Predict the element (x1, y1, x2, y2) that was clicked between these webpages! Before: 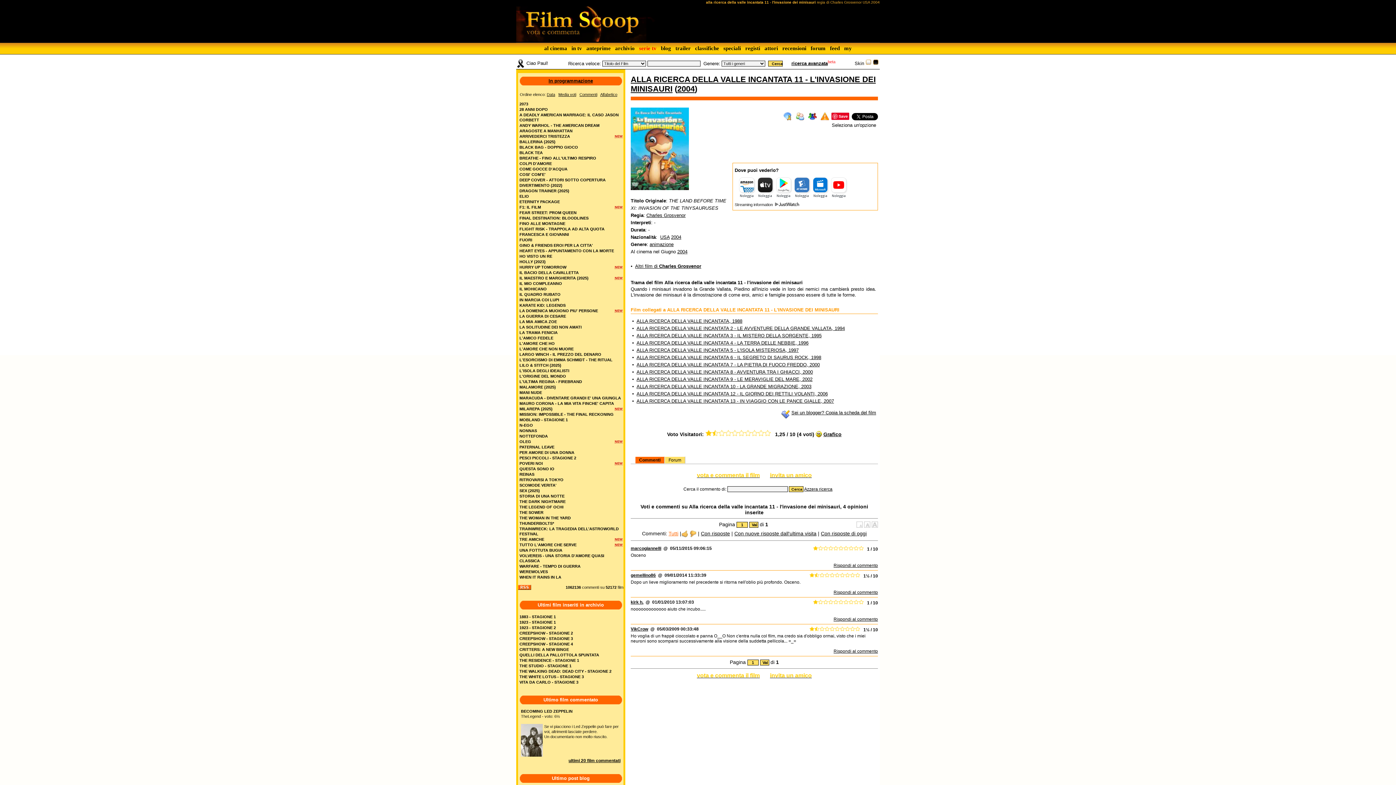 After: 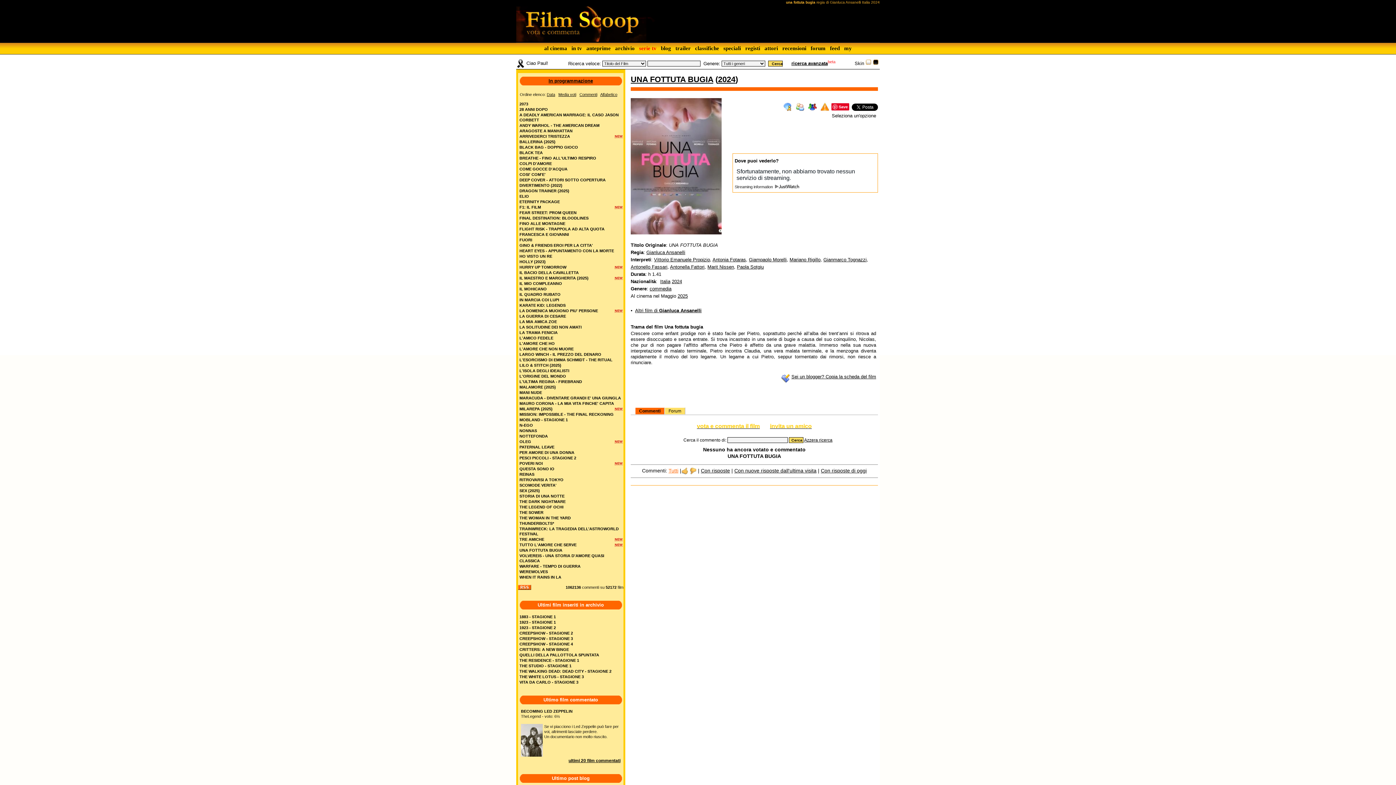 Action: label: UNA FOTTUTA BUGIA bbox: (518, 547, 623, 553)